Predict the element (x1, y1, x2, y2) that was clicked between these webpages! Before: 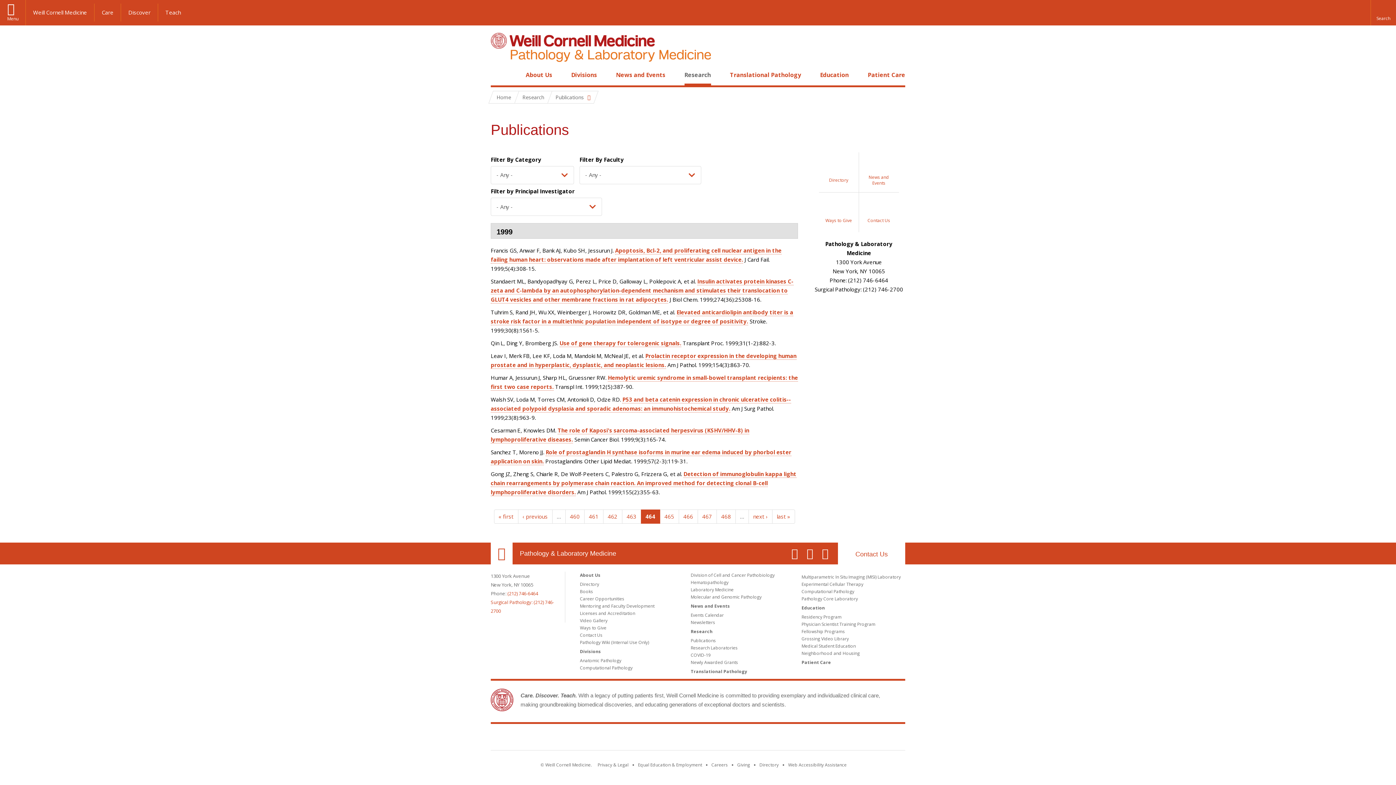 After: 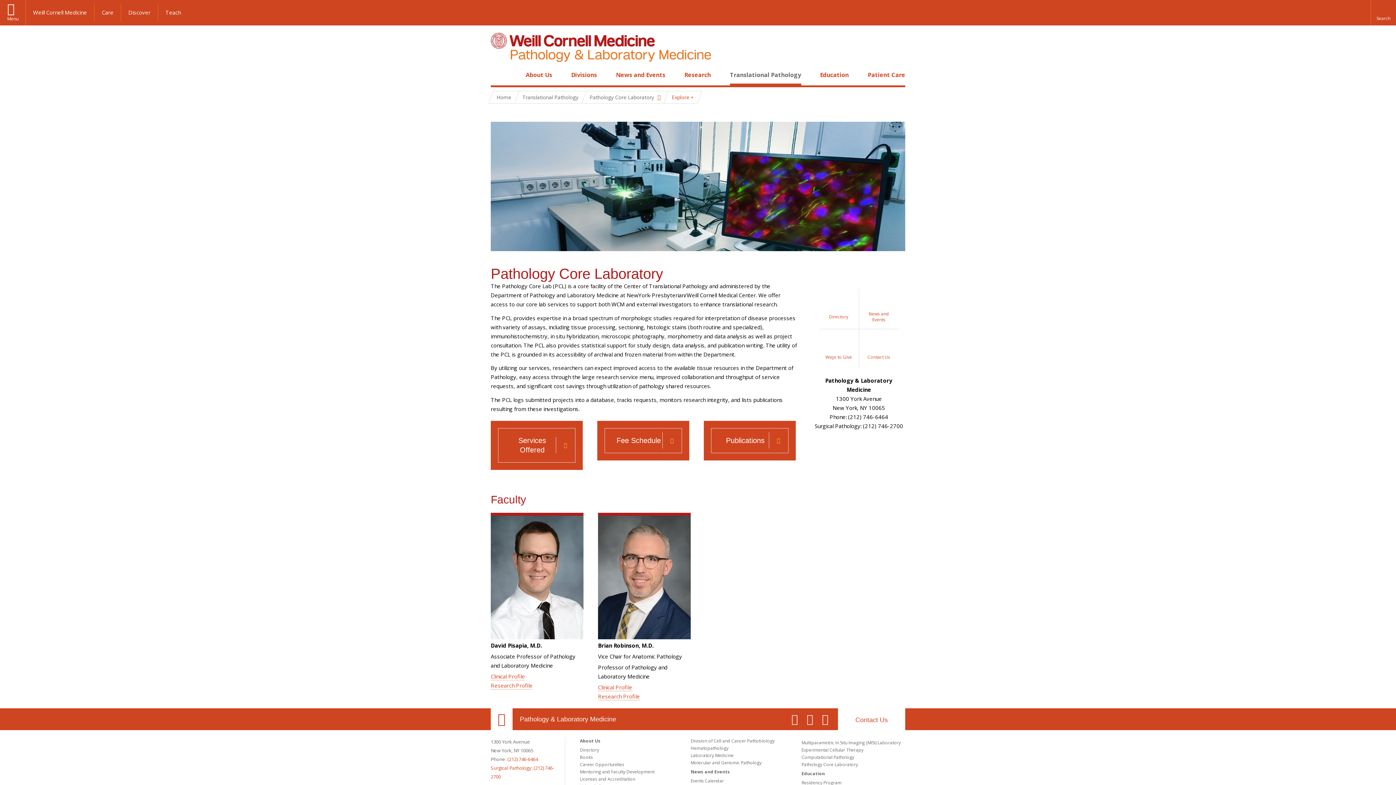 Action: bbox: (801, 596, 858, 602) label: Pathology Core Laboratory